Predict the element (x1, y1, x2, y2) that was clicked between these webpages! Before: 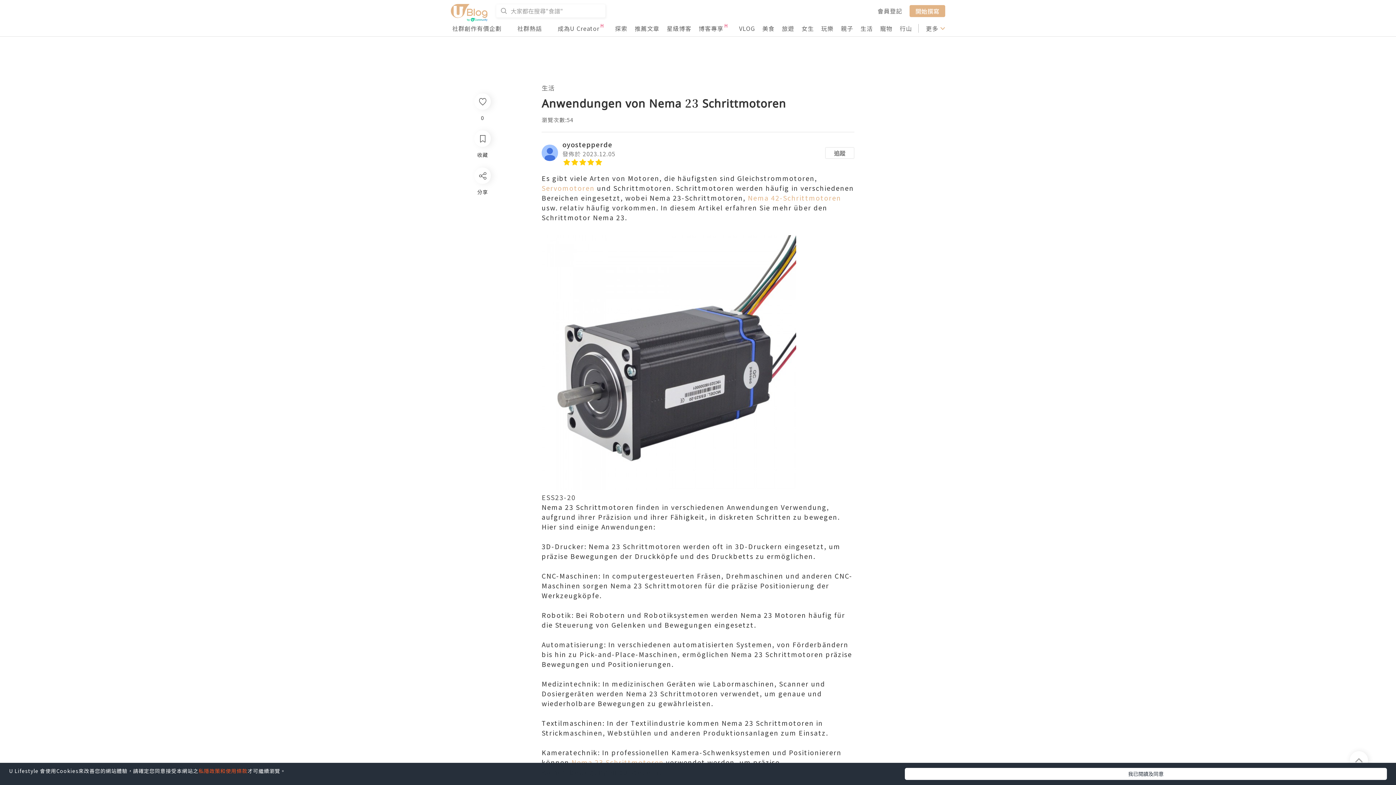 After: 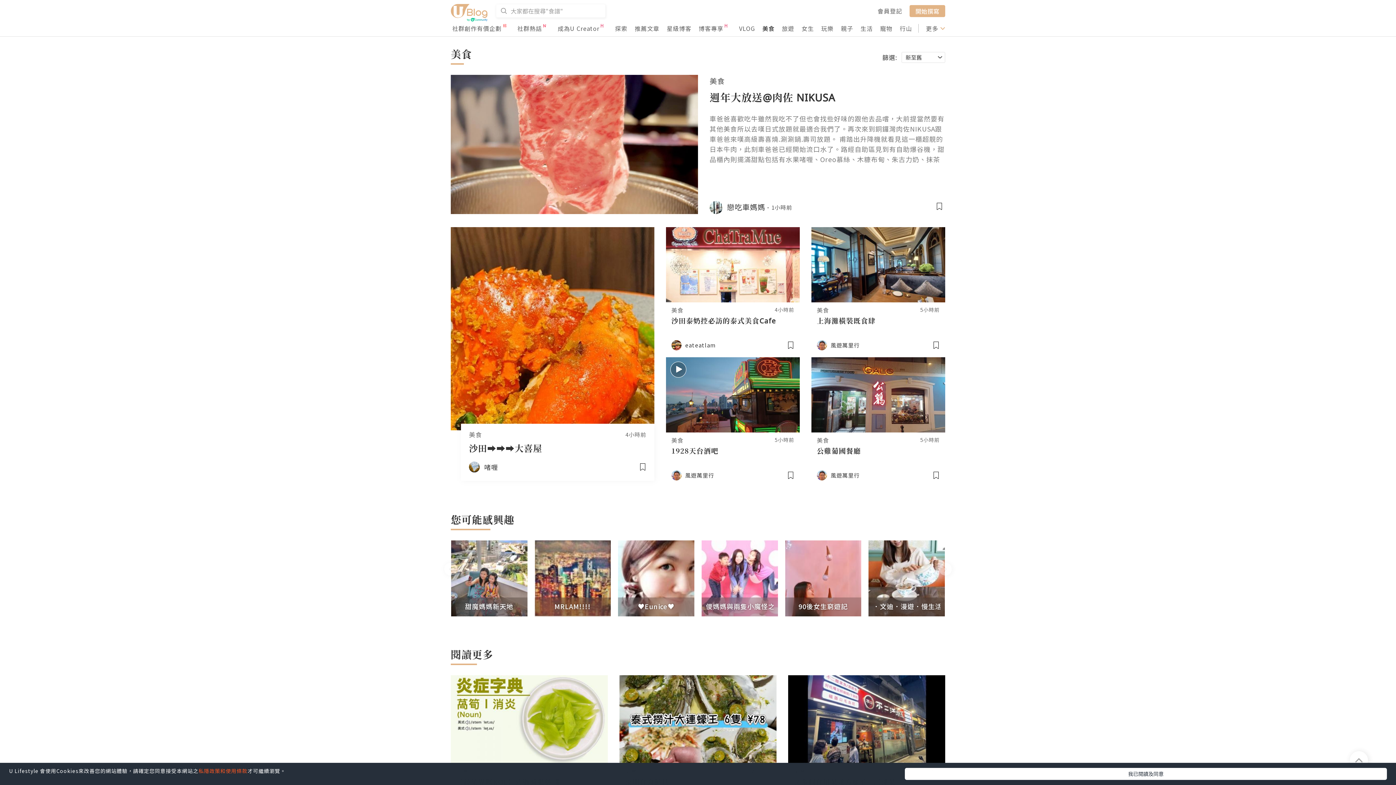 Action: bbox: (762, 24, 774, 32) label: 美食